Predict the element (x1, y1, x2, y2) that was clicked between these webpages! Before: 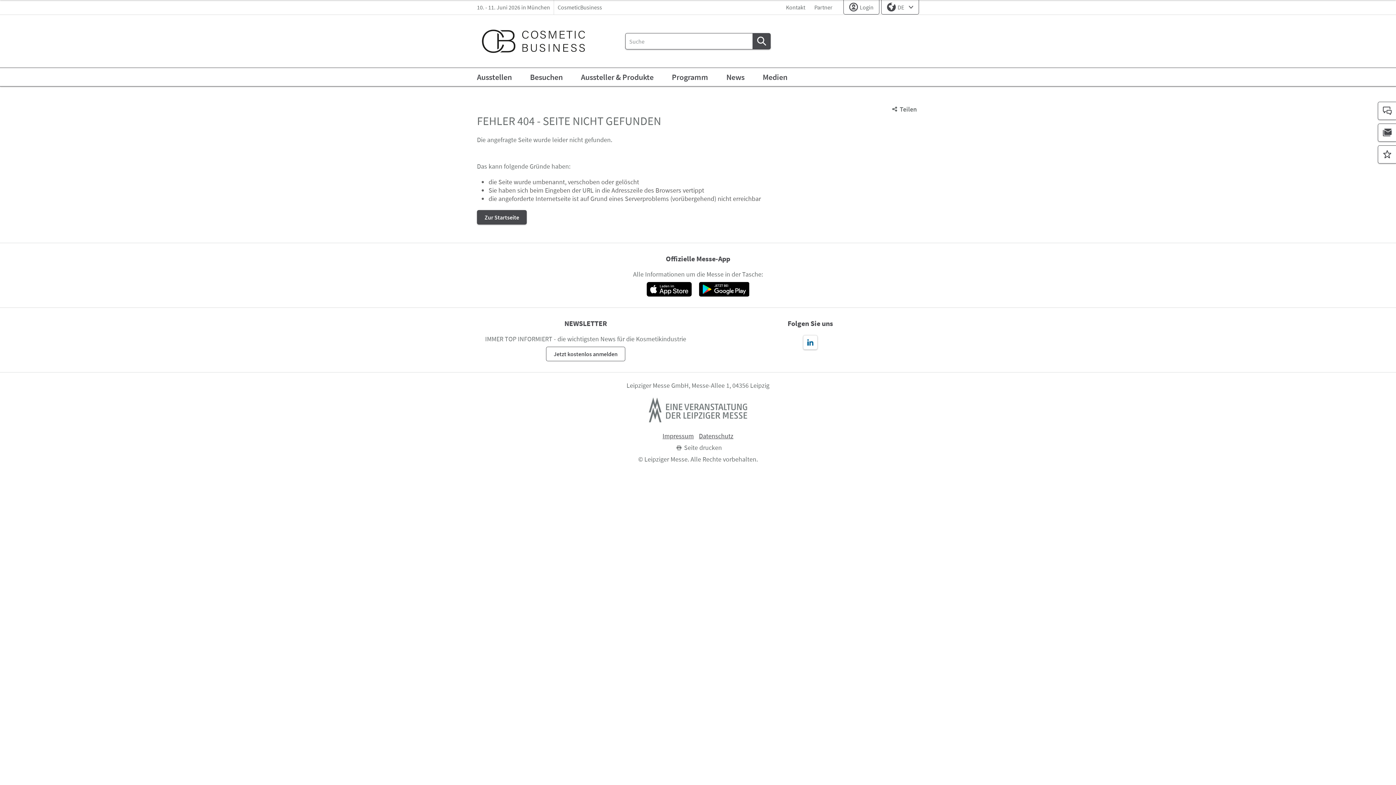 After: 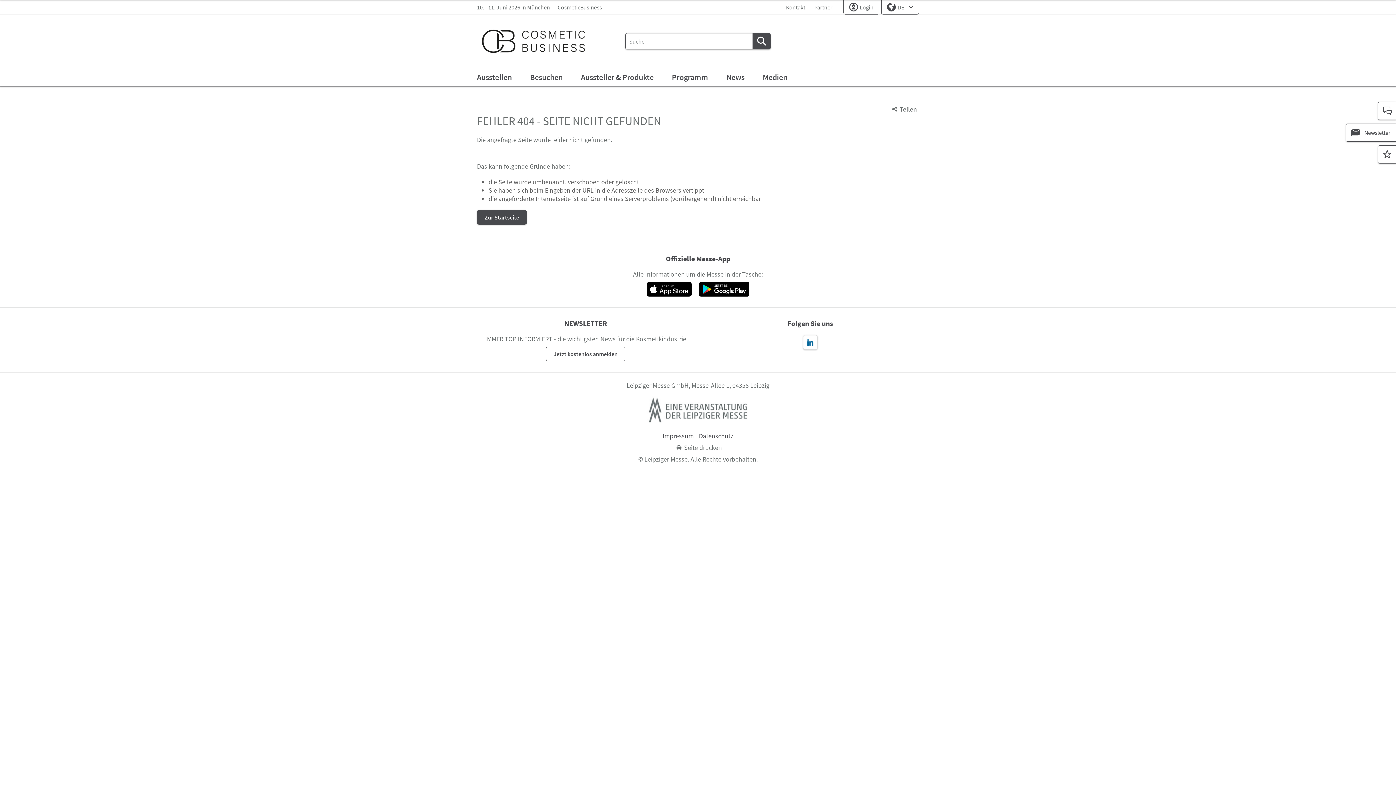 Action: bbox: (1378, 123, 1396, 141) label: Newsletter